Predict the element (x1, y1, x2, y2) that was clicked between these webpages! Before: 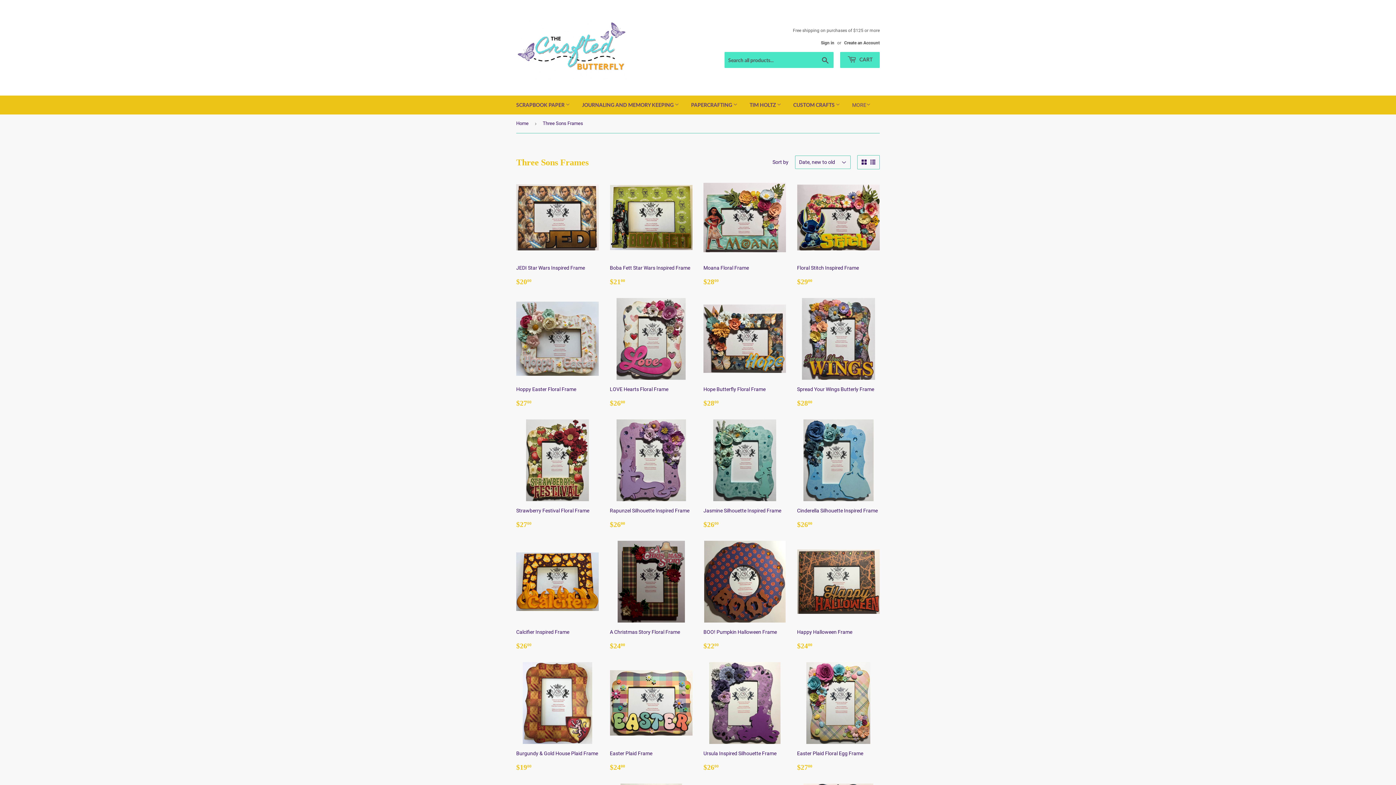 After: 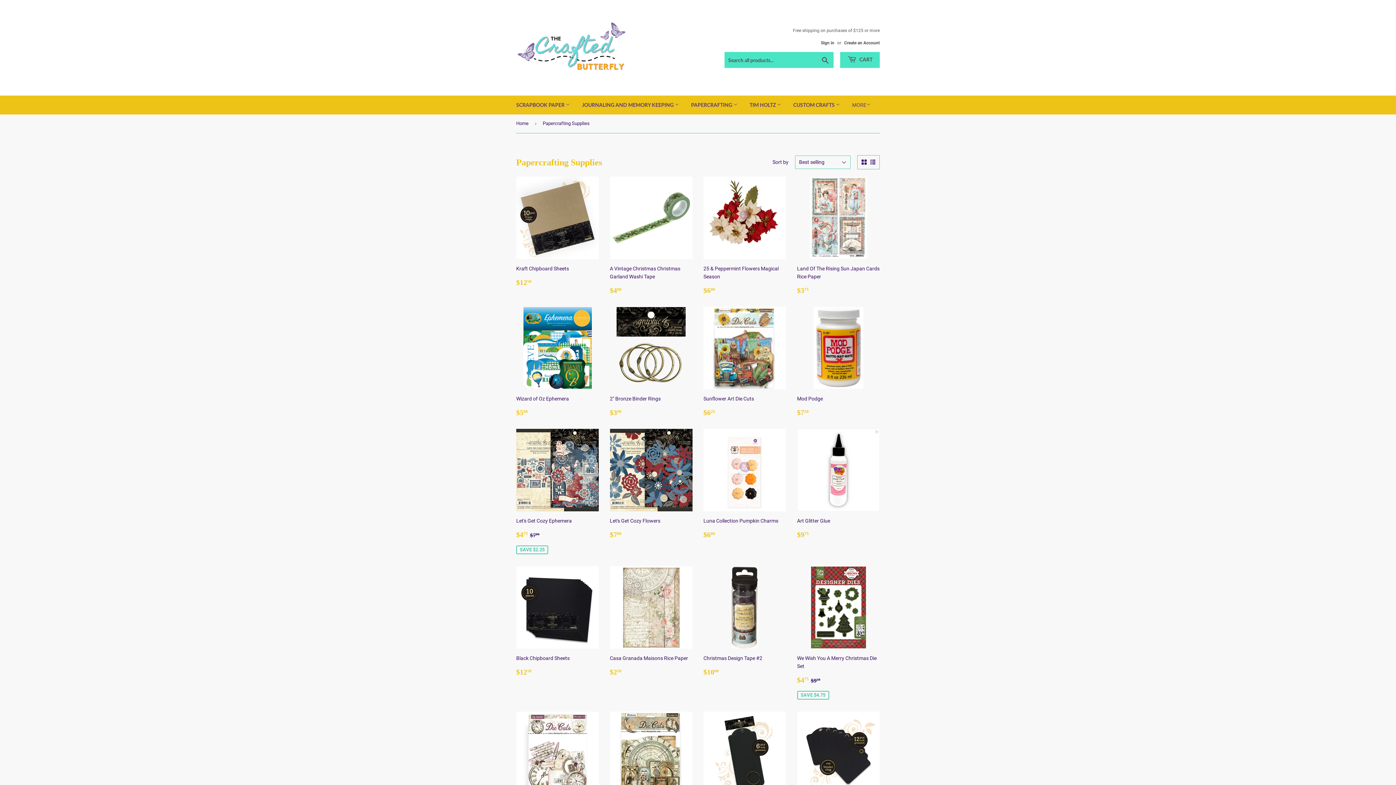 Action: bbox: (685, 95, 743, 114) label: PAPERCRAFTING 